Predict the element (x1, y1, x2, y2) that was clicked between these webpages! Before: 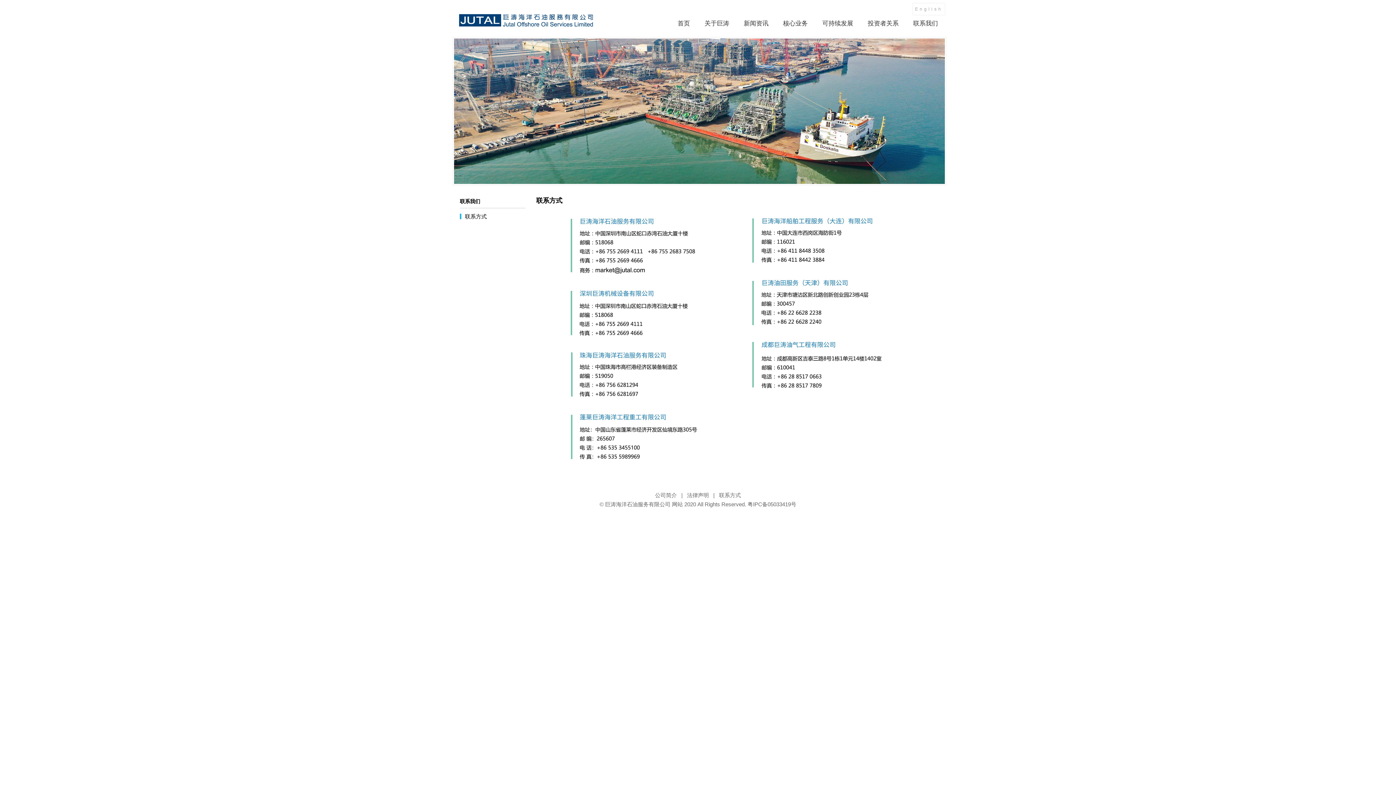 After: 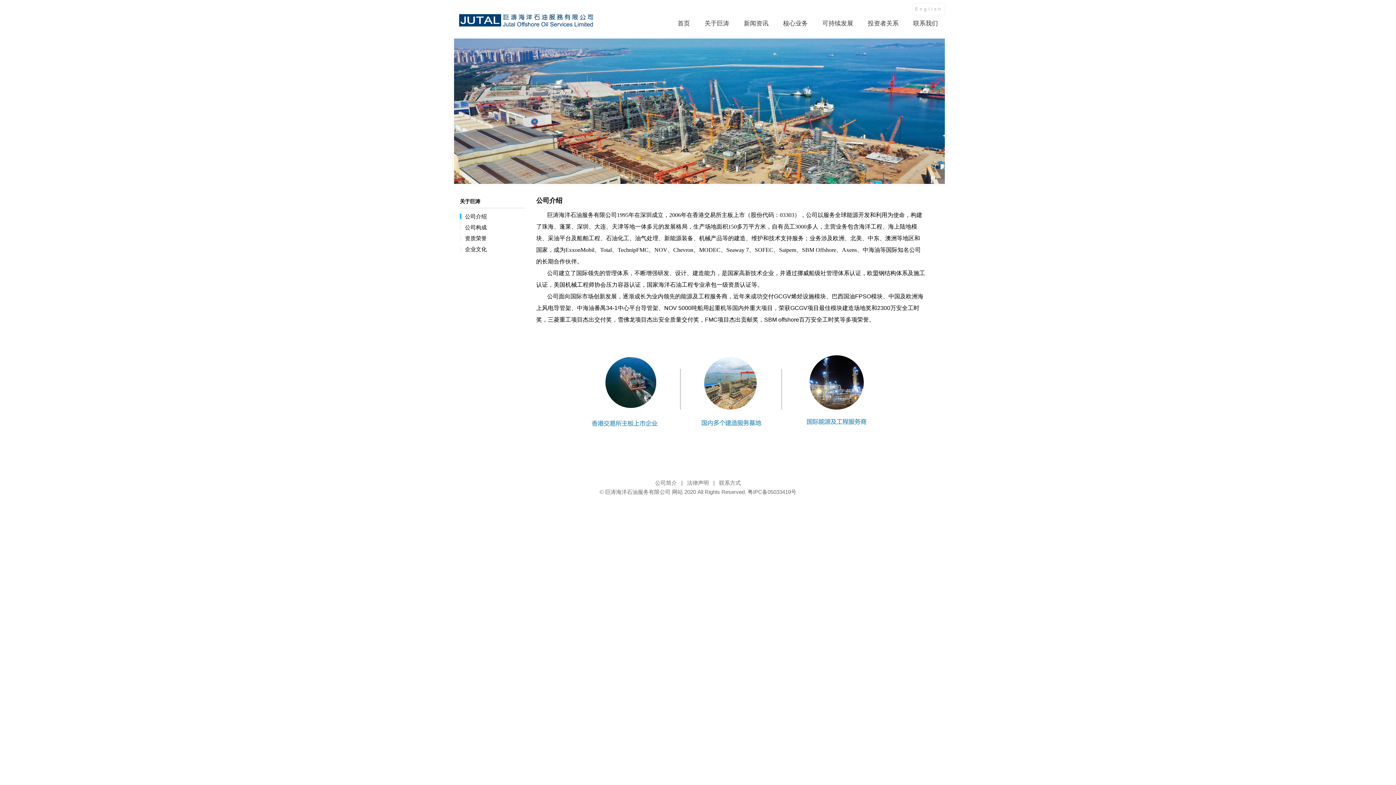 Action: label: 关于巨涛 bbox: (697, 12, 736, 34)